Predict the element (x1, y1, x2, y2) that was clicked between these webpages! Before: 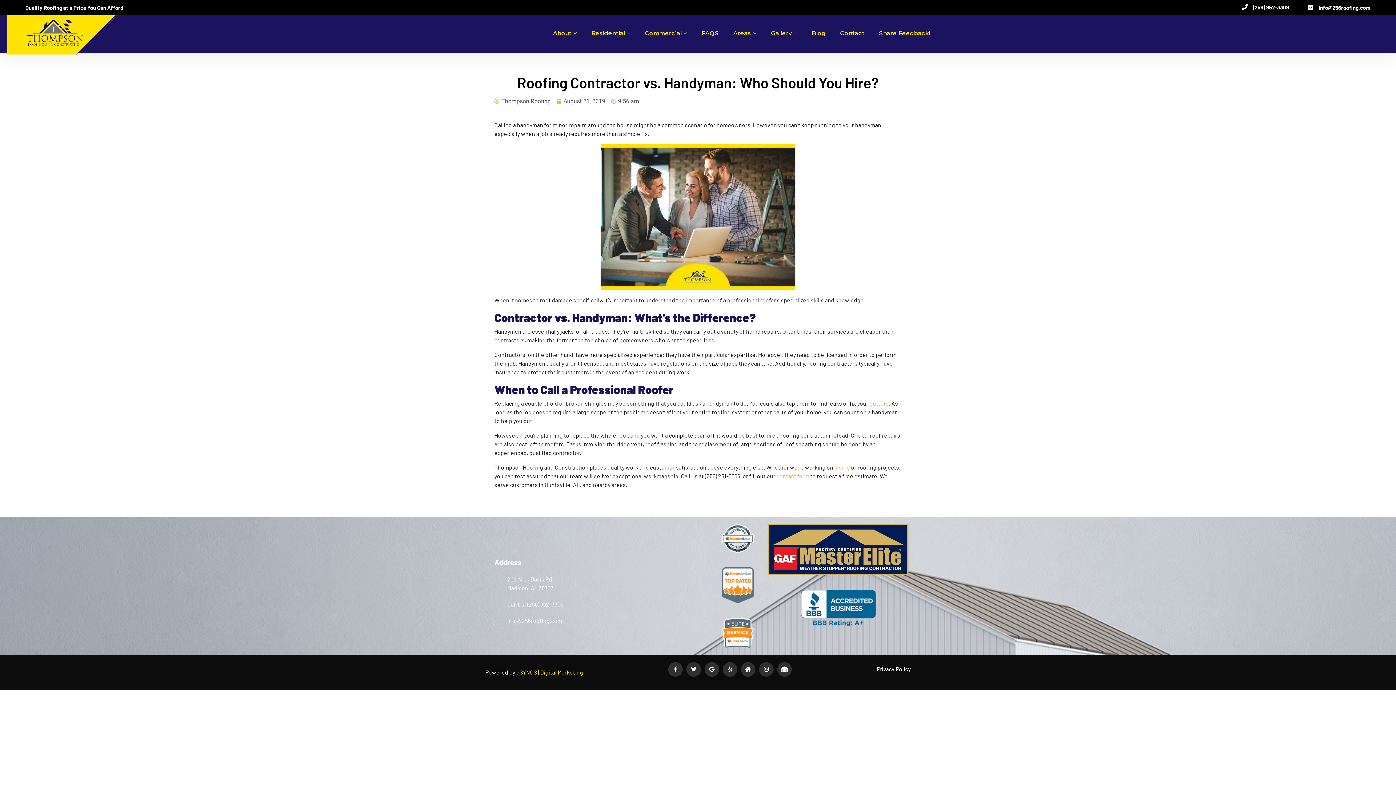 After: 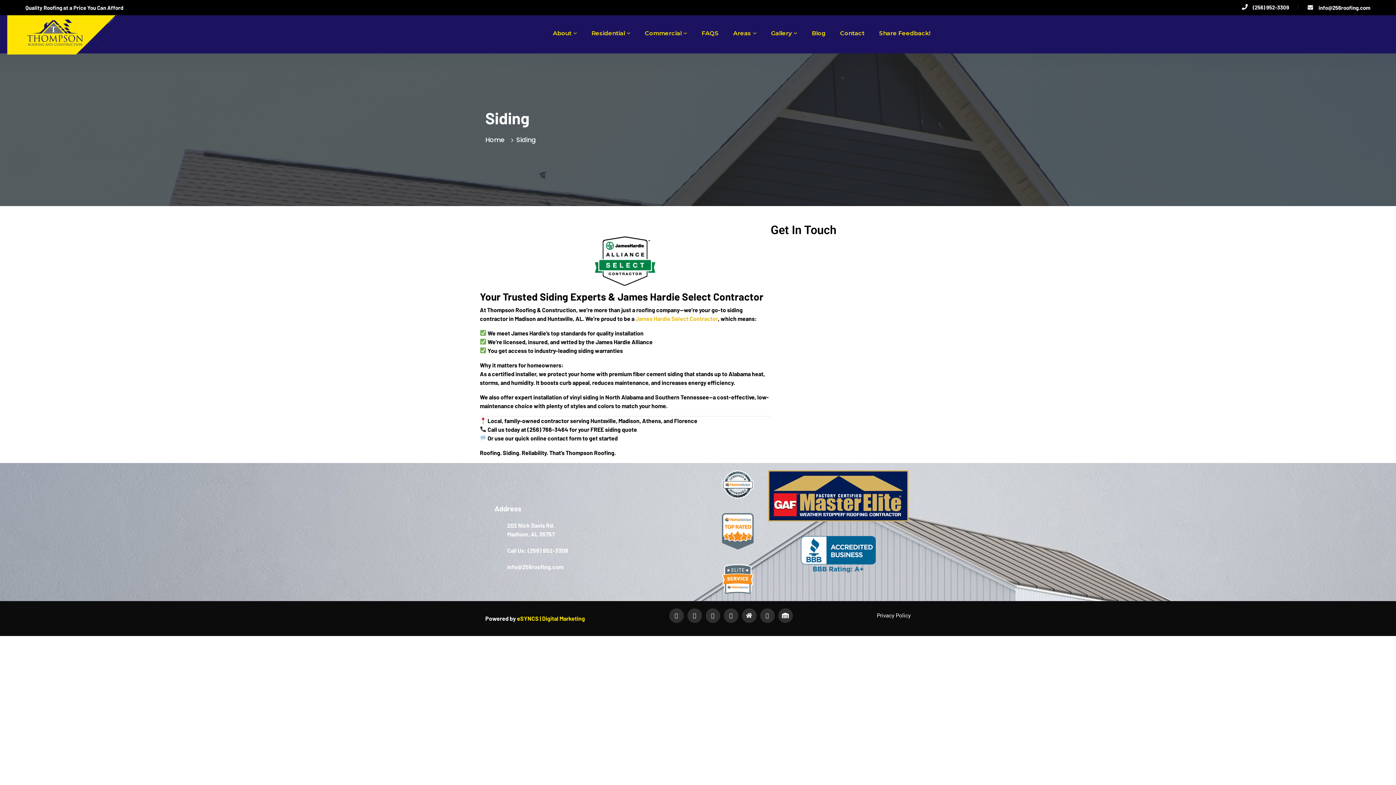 Action: label: siding bbox: (834, 464, 850, 470)